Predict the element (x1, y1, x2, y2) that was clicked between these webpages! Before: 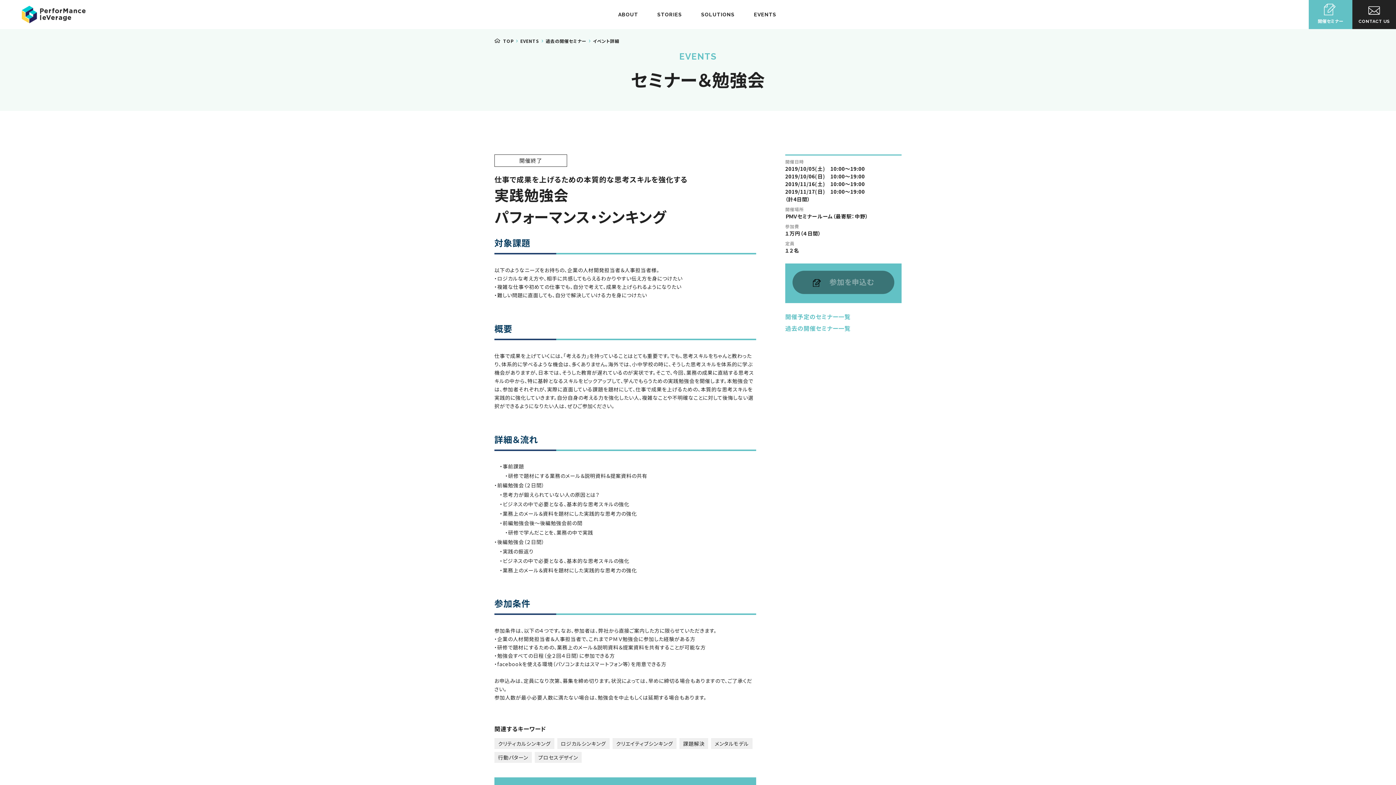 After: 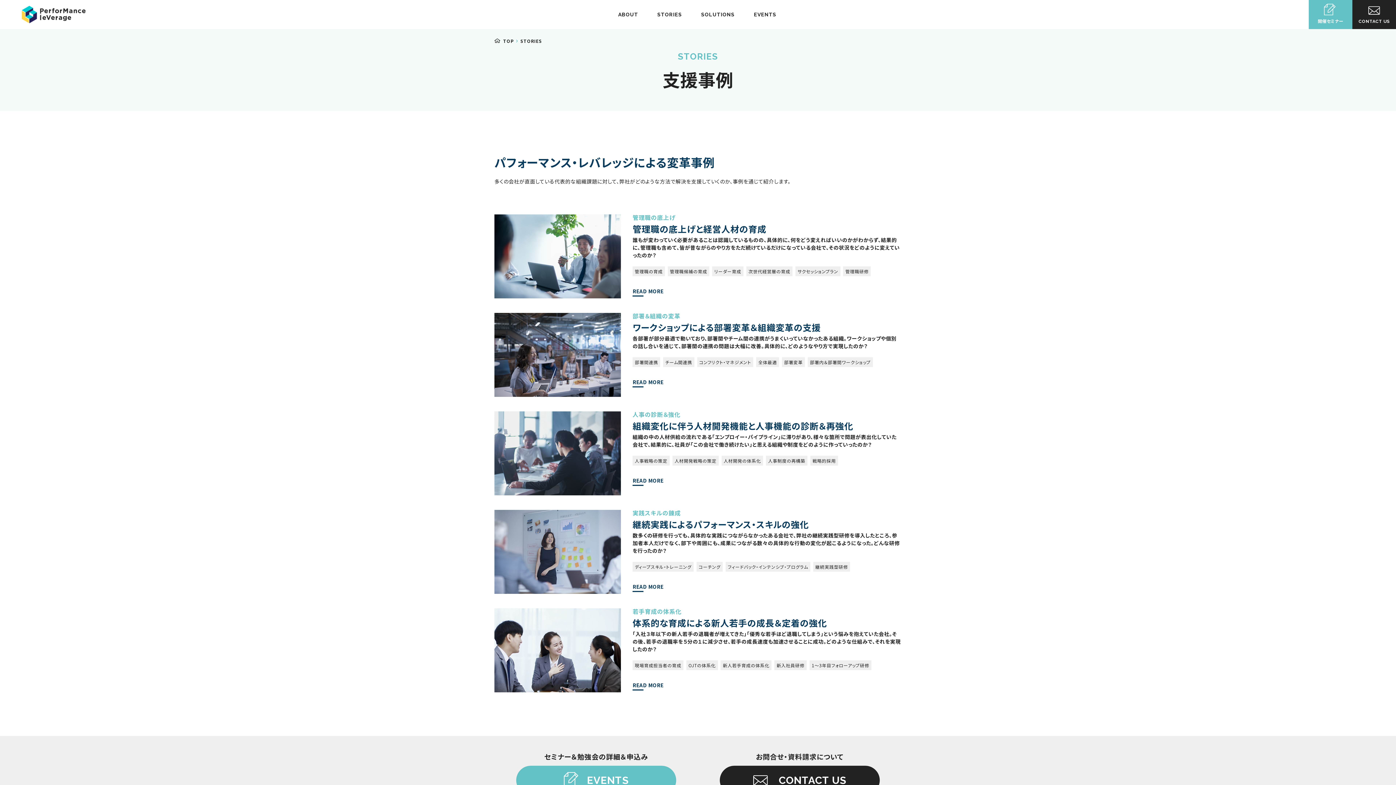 Action: bbox: (657, 11, 682, 17) label: STORIES